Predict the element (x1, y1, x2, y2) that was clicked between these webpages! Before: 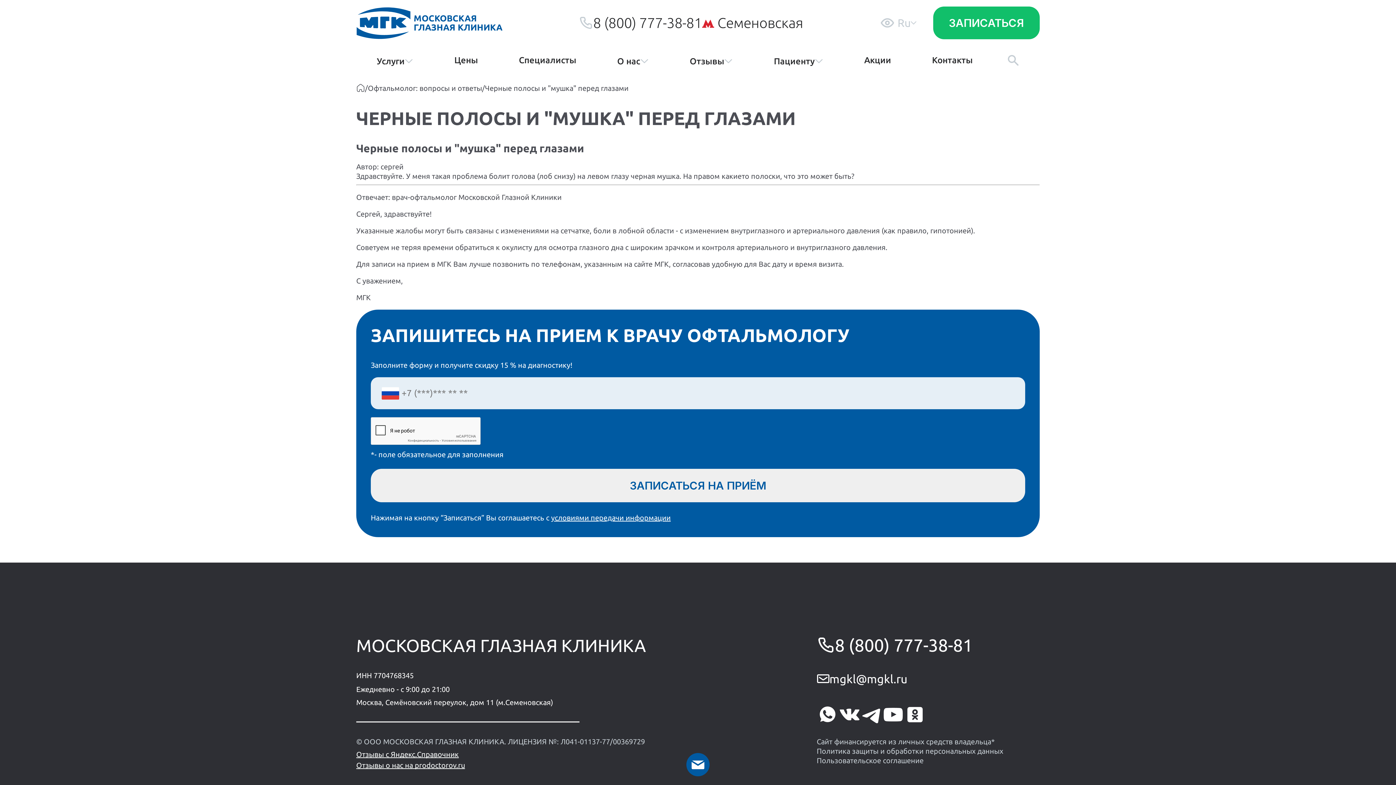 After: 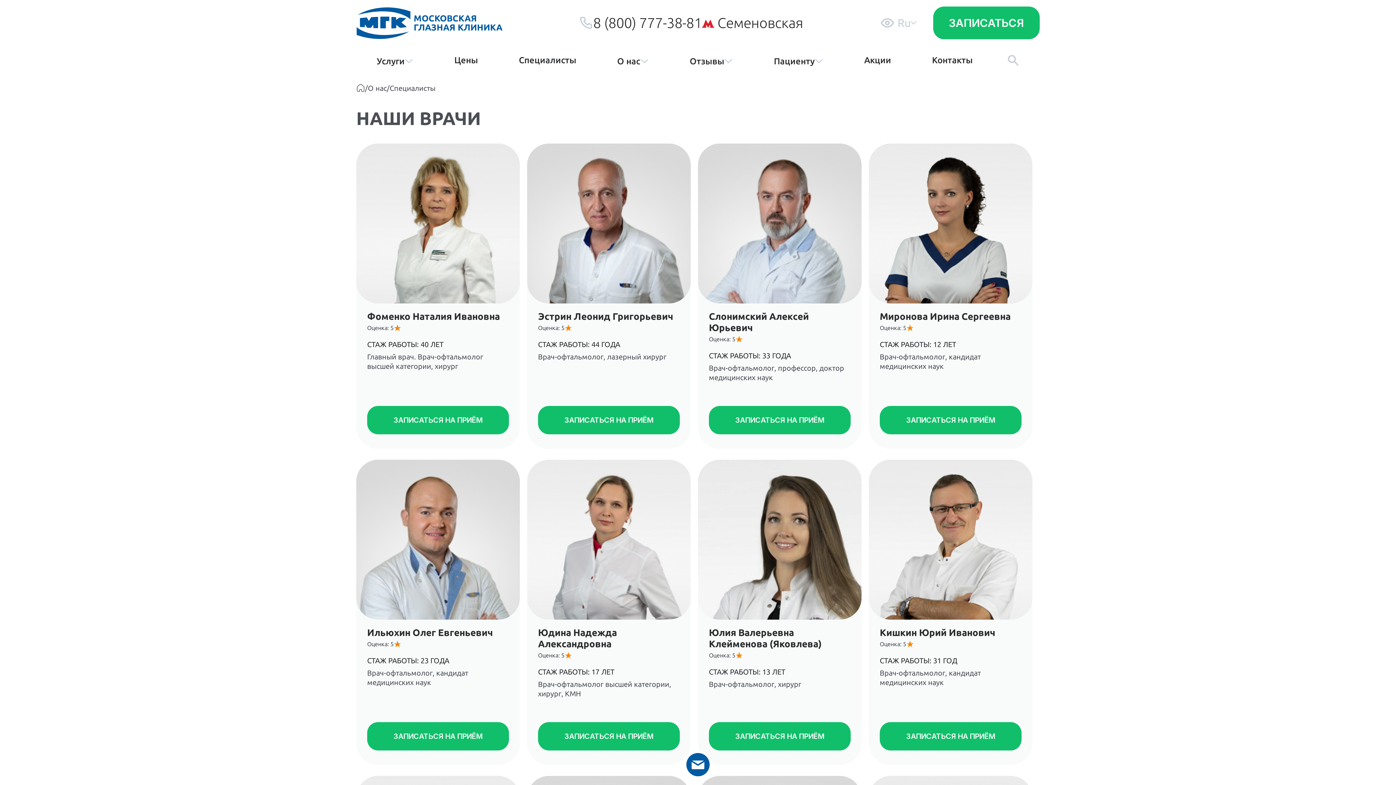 Action: bbox: (519, 56, 576, 63) label: Специалисты